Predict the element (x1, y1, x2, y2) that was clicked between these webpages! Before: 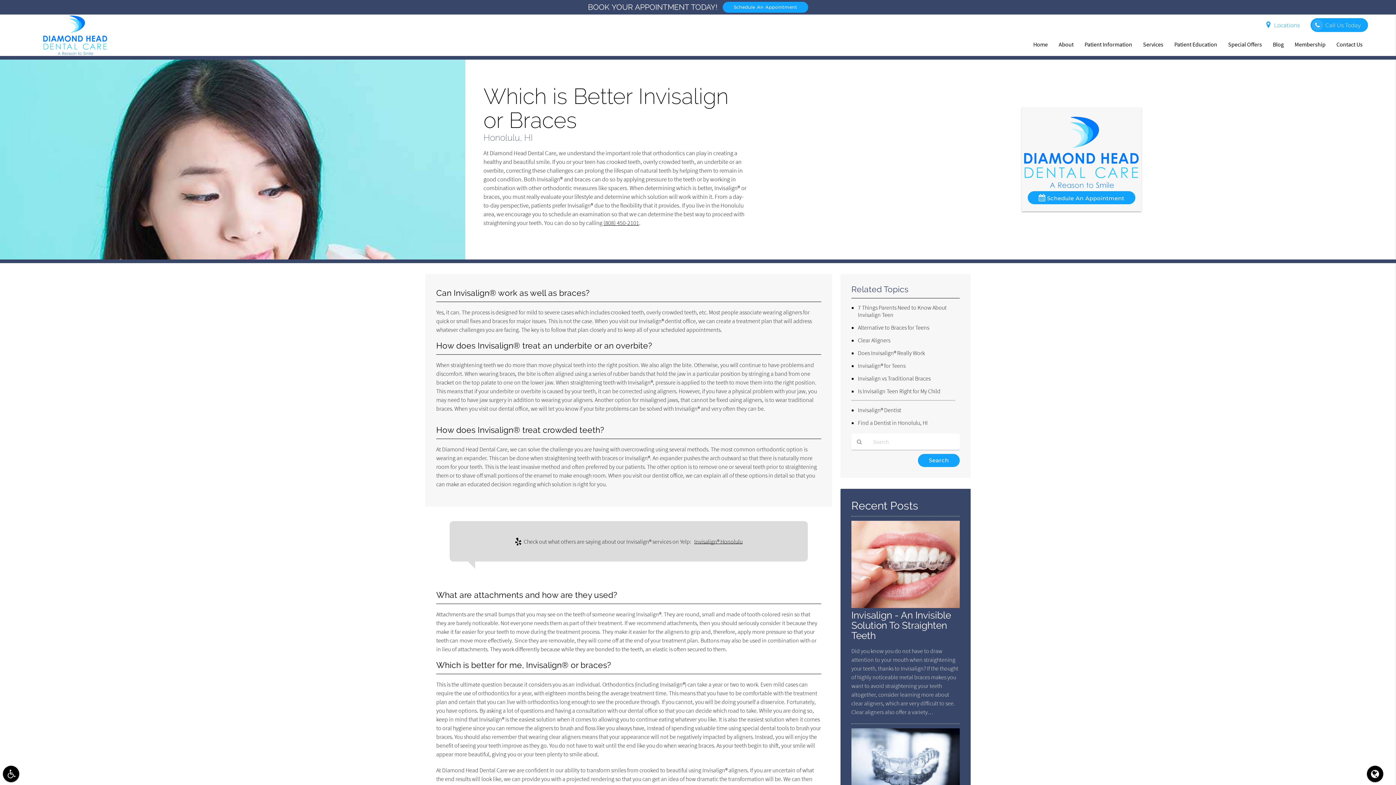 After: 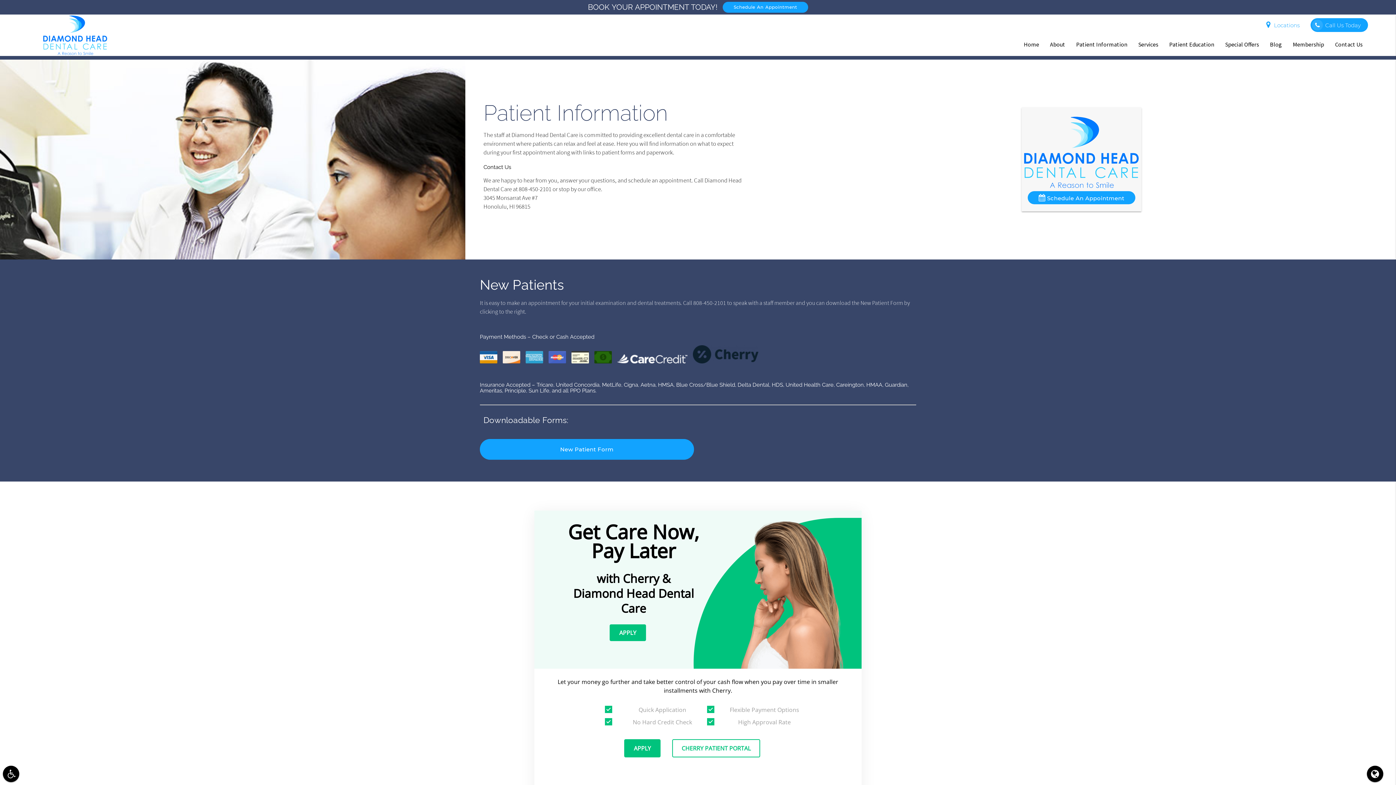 Action: bbox: (1079, 32, 1137, 56) label: Patient Information